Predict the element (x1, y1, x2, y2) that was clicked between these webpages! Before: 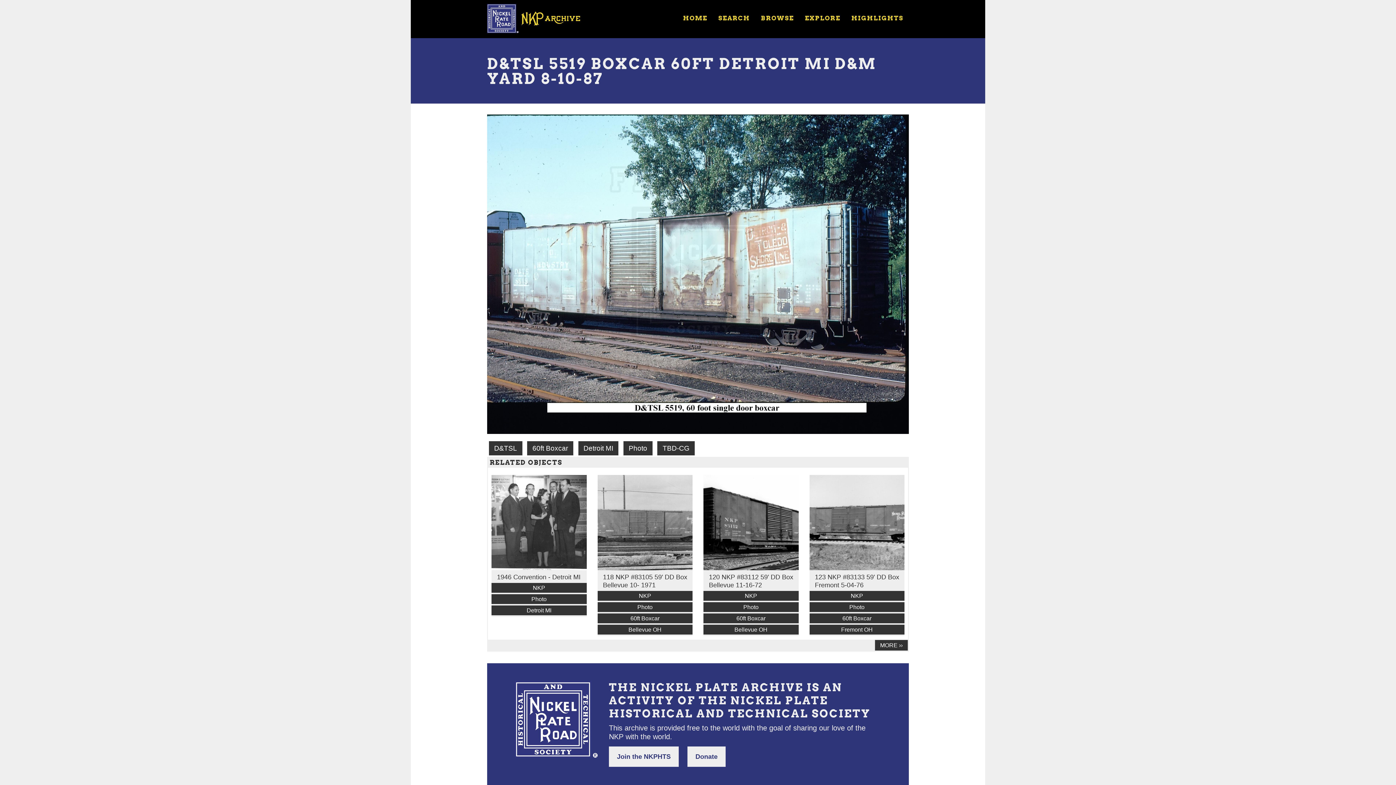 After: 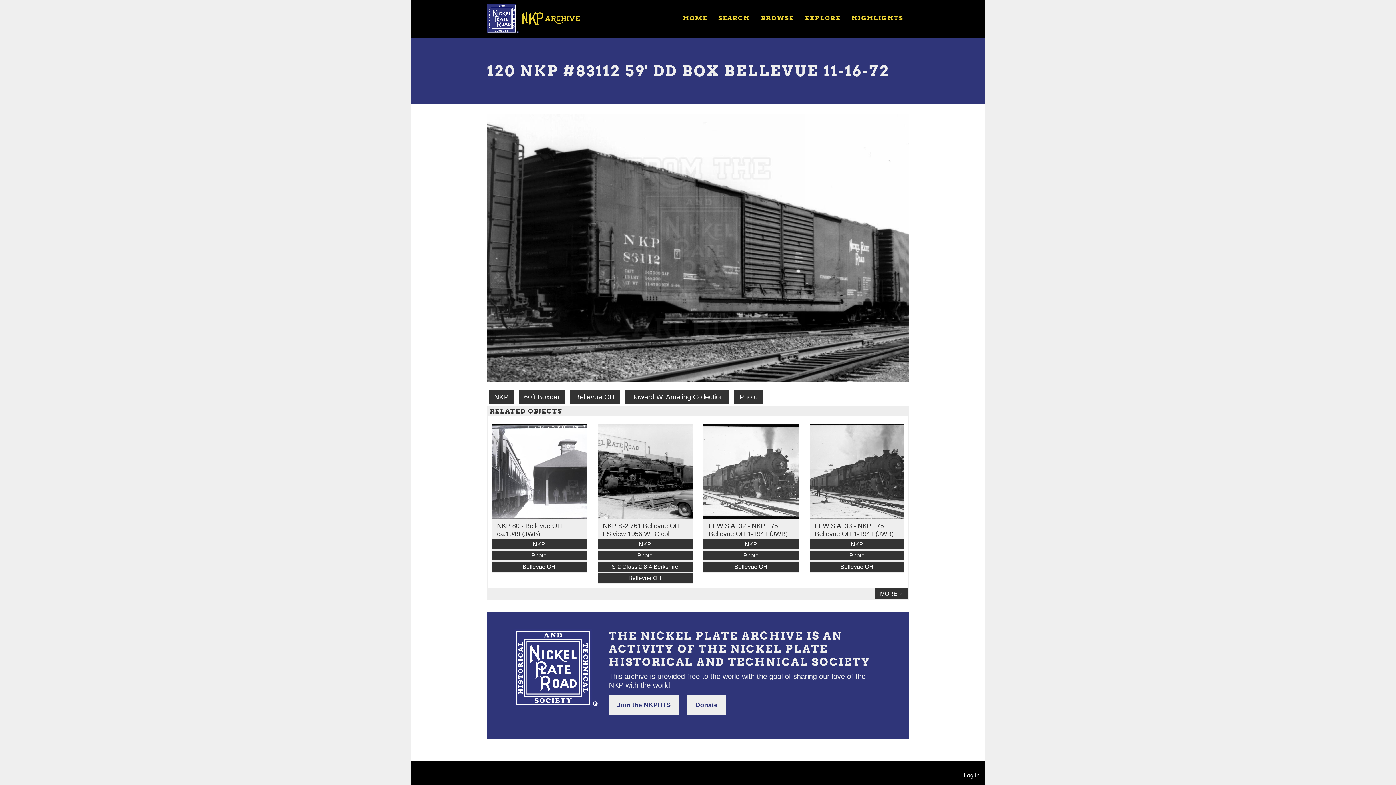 Action: bbox: (709, 573, 793, 589) label: 120 NKP #83112 59' DD Box Bellevue 11-16-72